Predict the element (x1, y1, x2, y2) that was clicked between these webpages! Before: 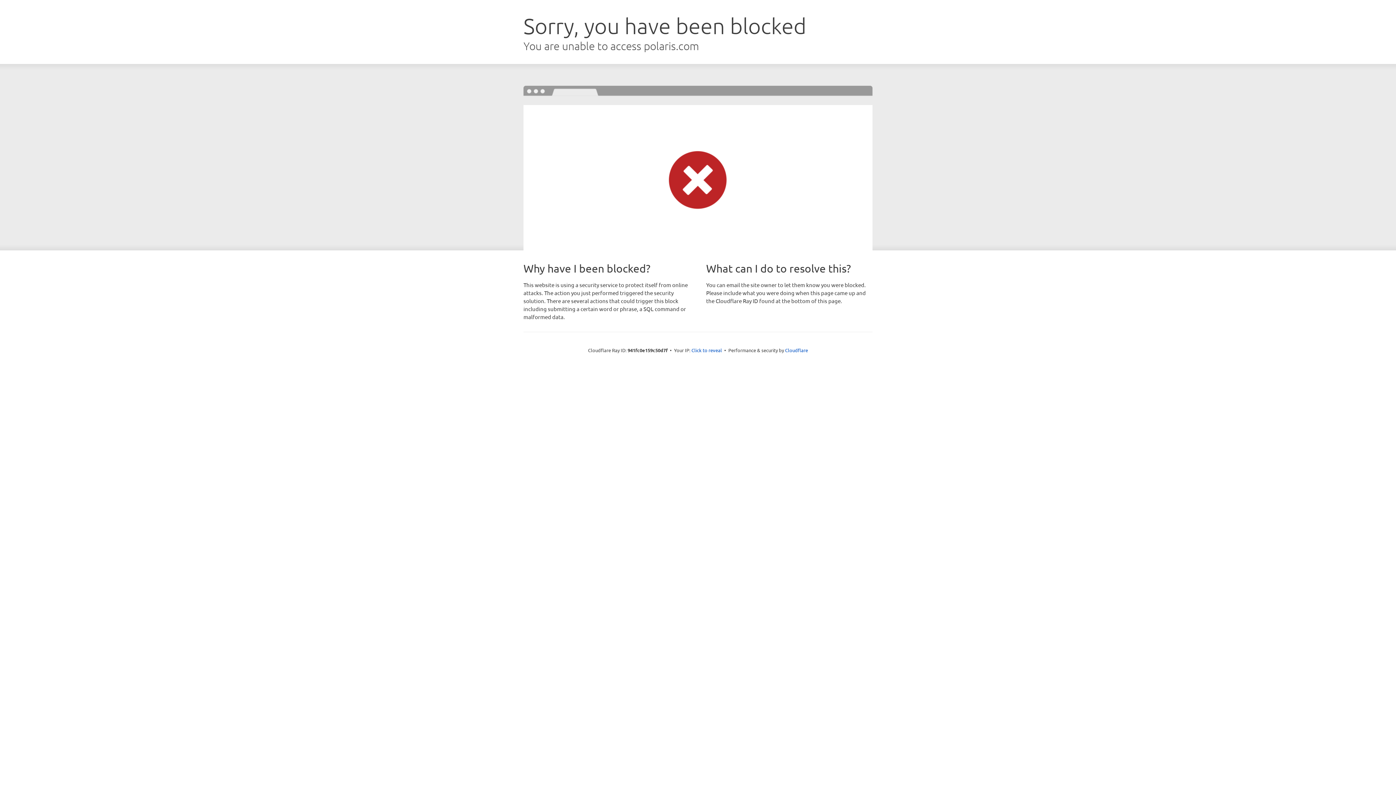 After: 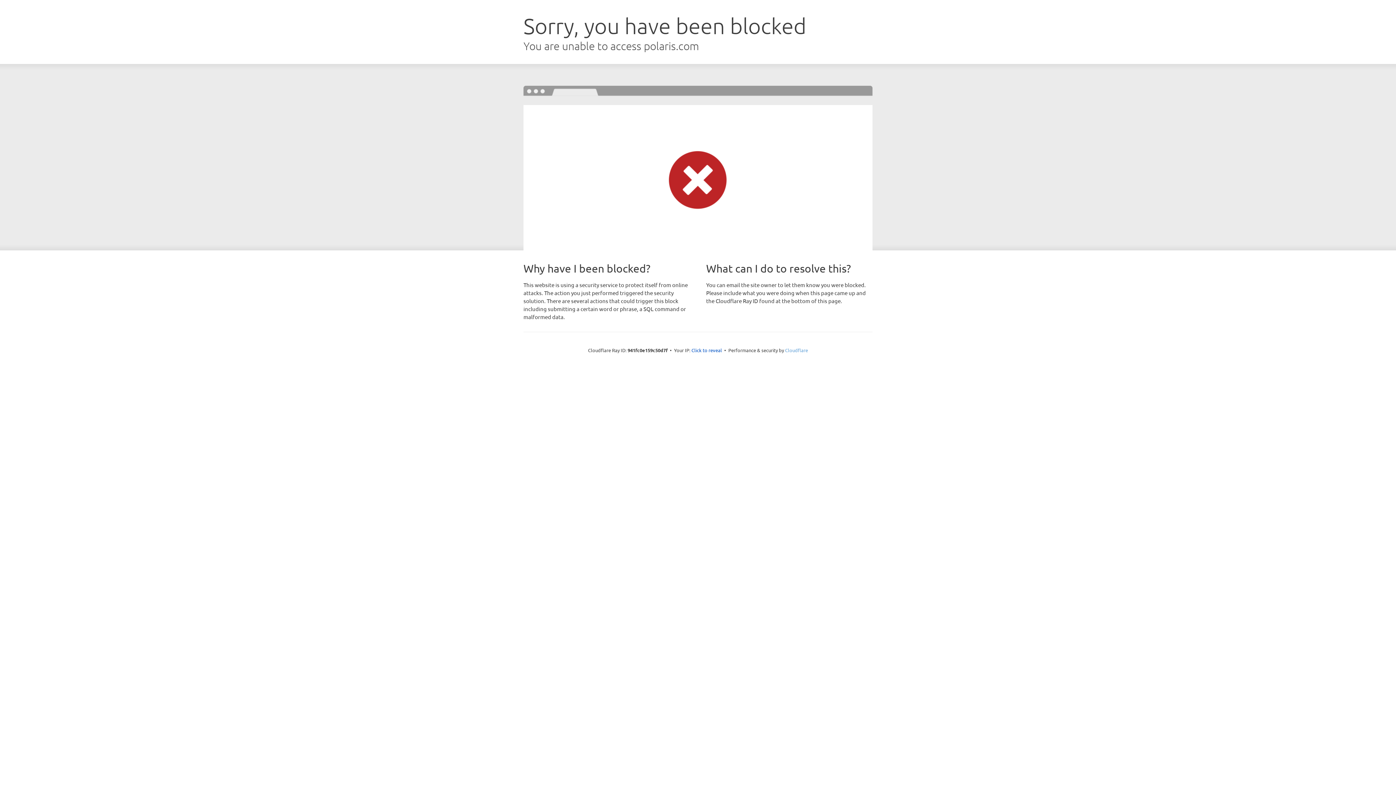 Action: bbox: (785, 347, 808, 353) label: Cloudflare